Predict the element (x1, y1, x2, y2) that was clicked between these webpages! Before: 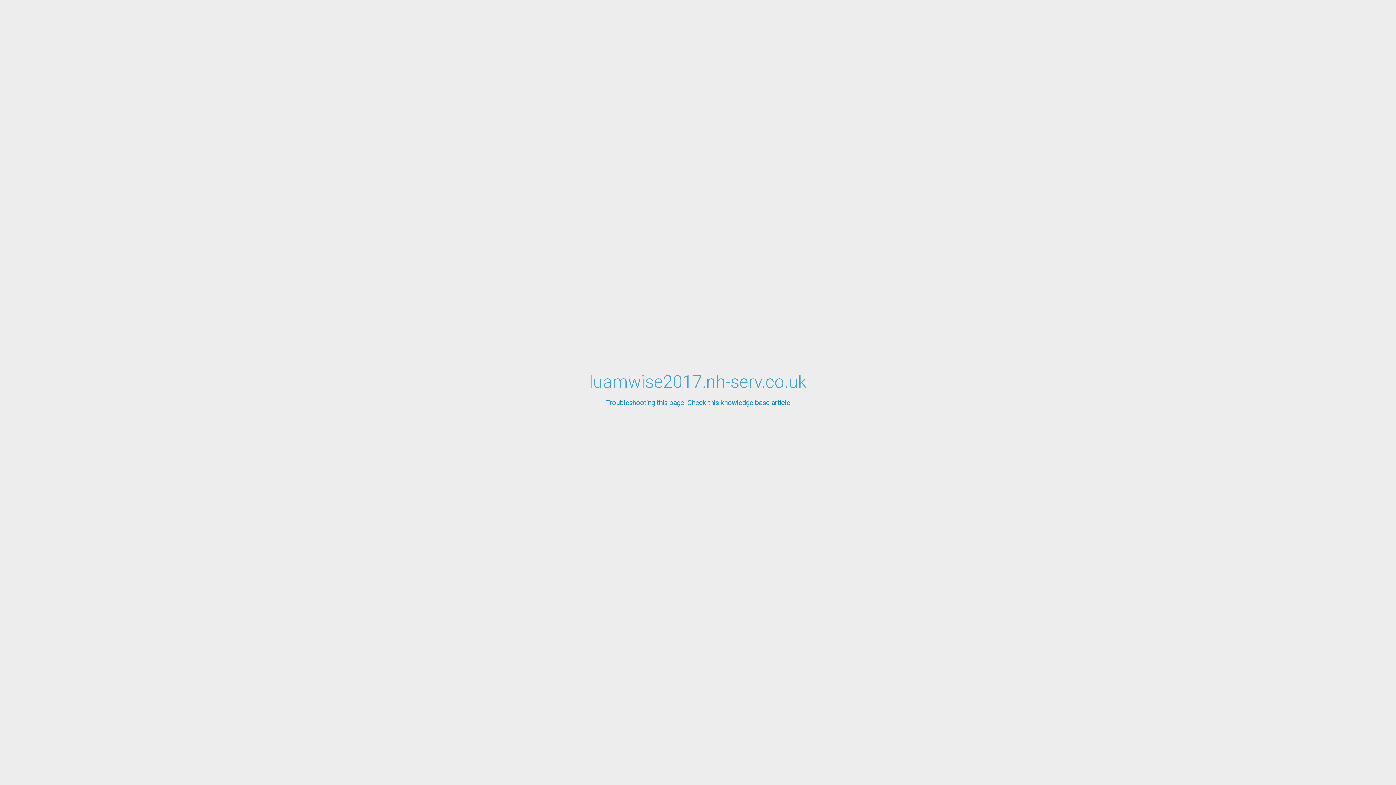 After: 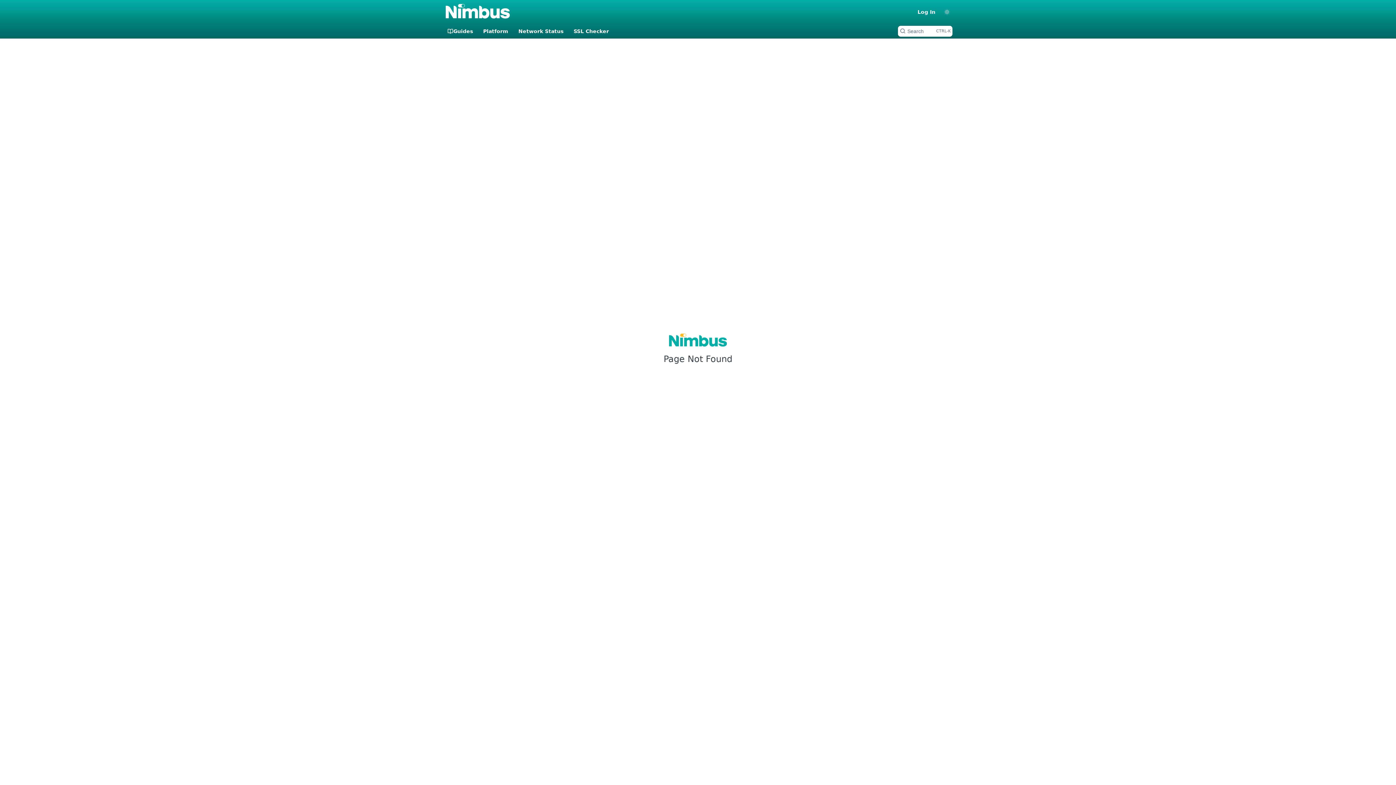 Action: bbox: (0, 399, 1396, 407) label: Troubleshooting this page. Check this knowledge base article